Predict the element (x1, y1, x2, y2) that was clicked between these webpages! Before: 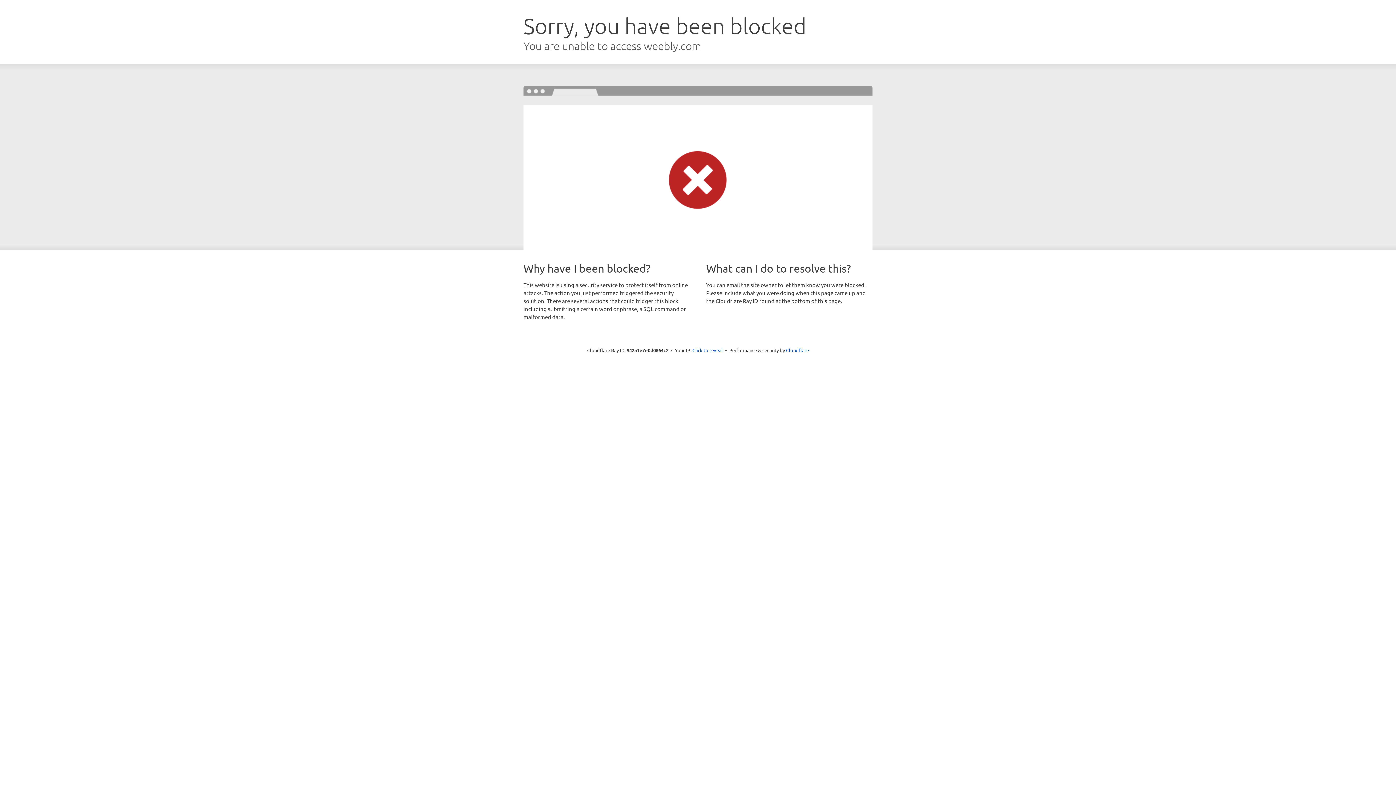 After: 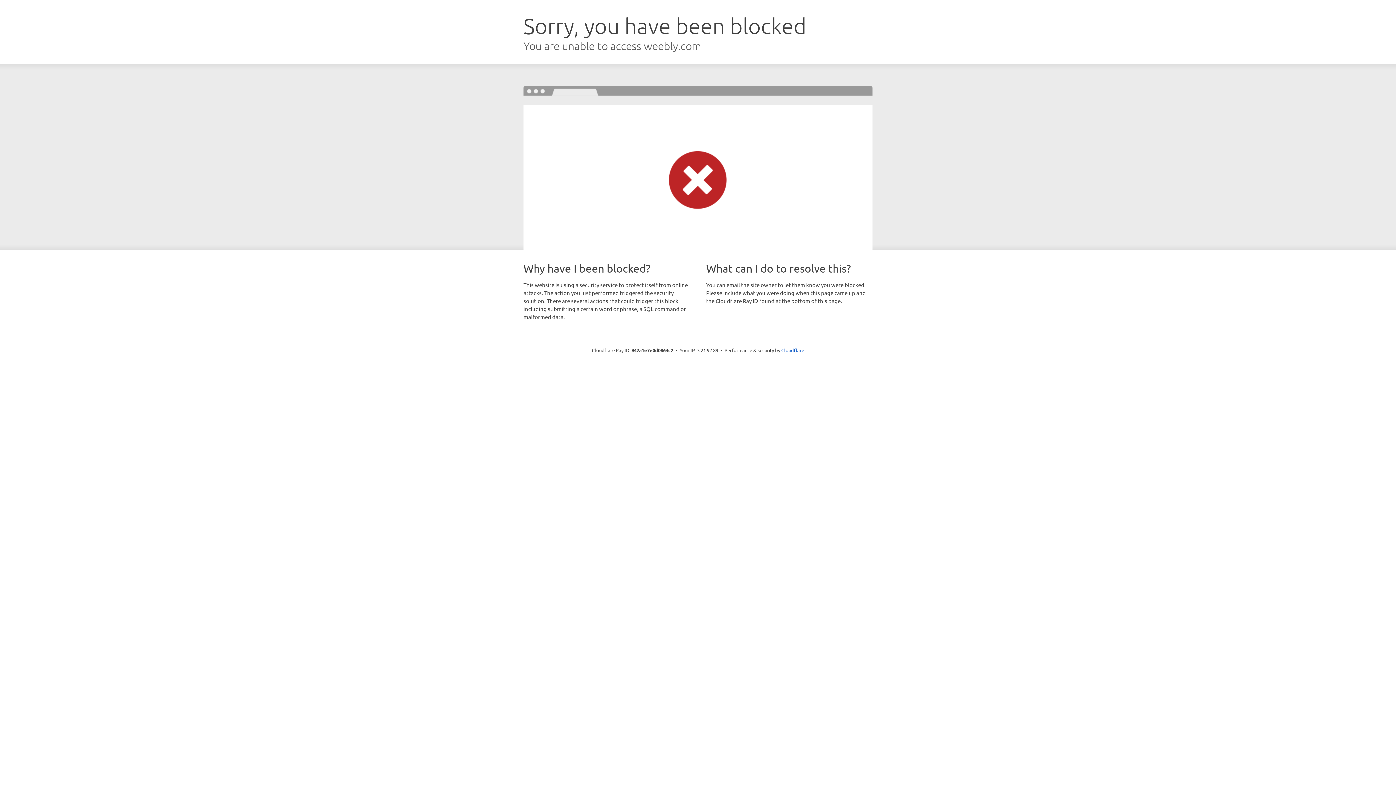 Action: bbox: (692, 346, 723, 353) label: Click to reveal